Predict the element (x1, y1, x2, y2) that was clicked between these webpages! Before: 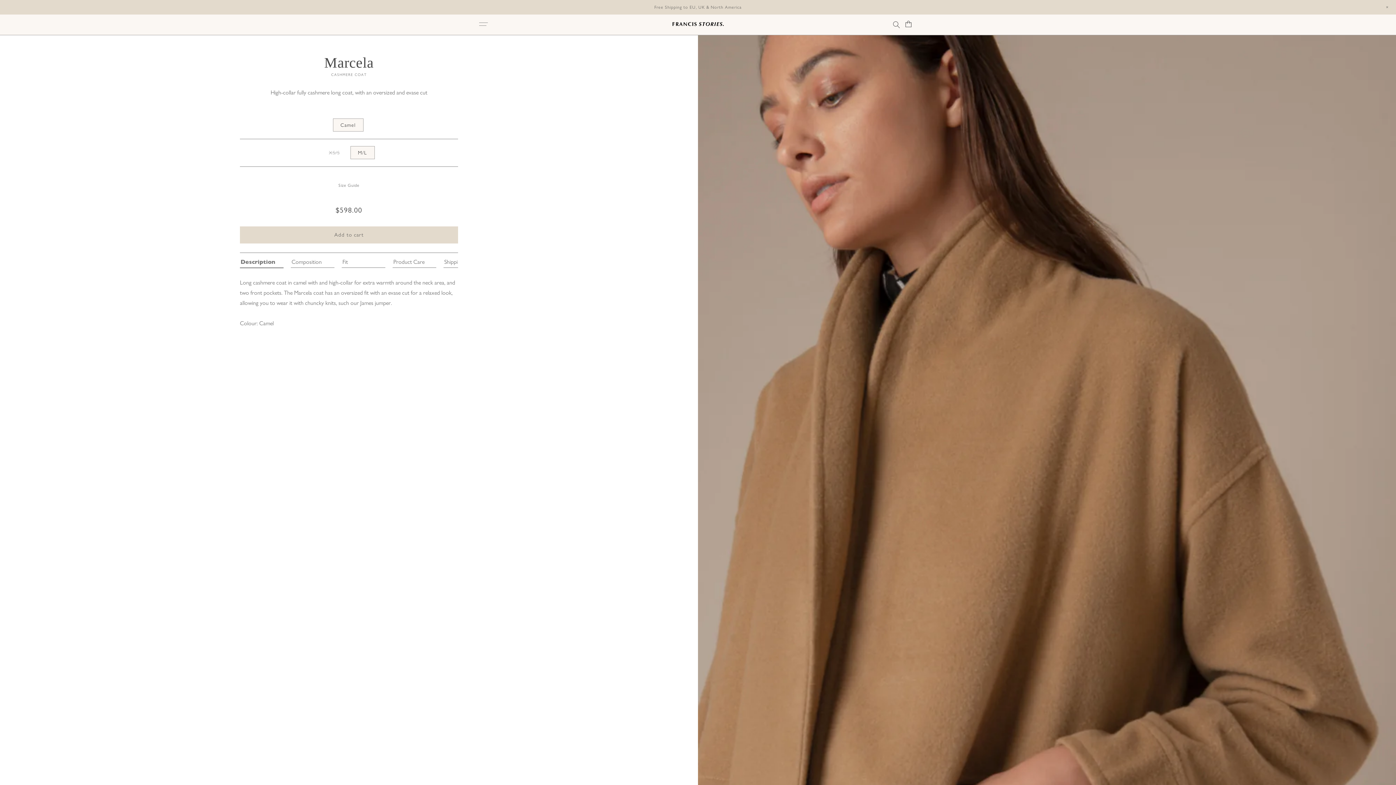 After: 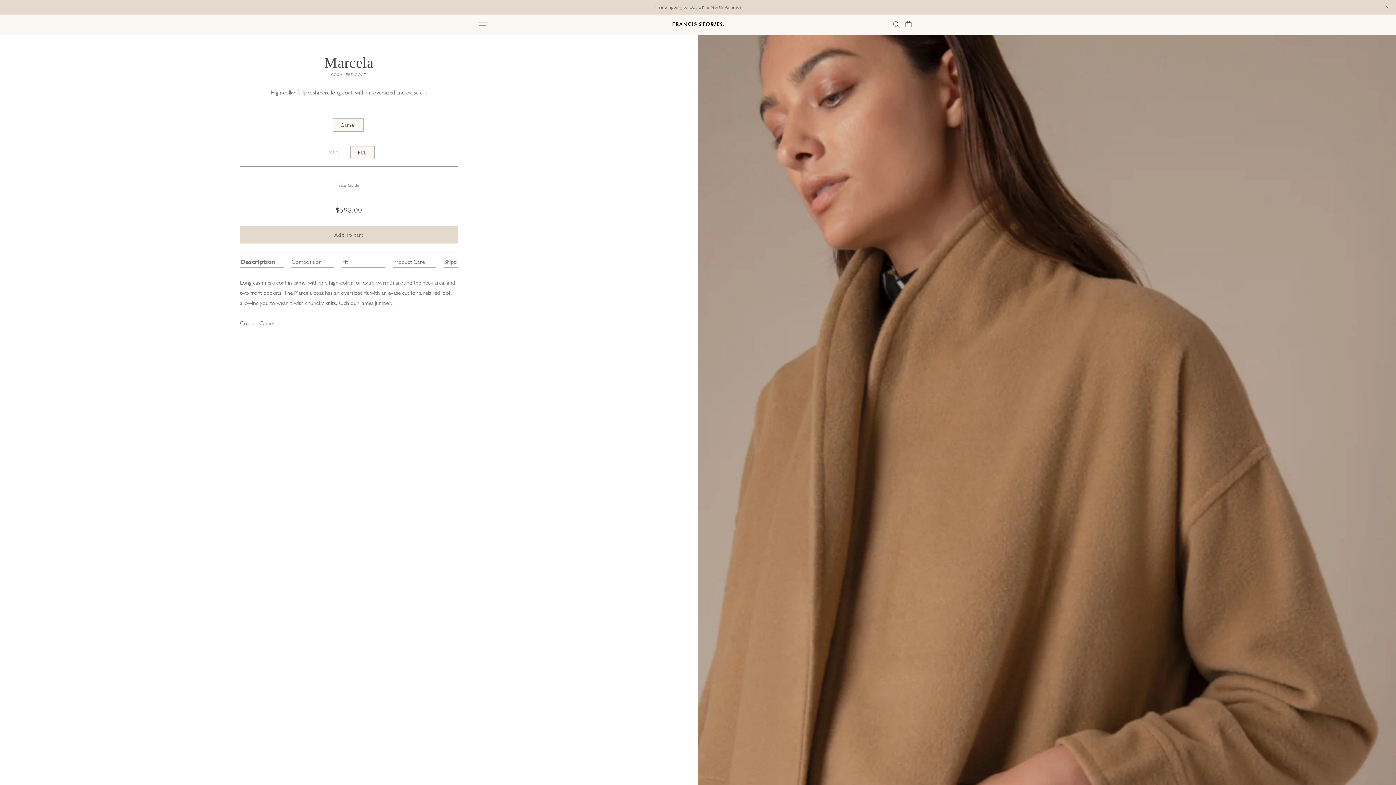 Action: label: Description bbox: (240, 256, 283, 268)